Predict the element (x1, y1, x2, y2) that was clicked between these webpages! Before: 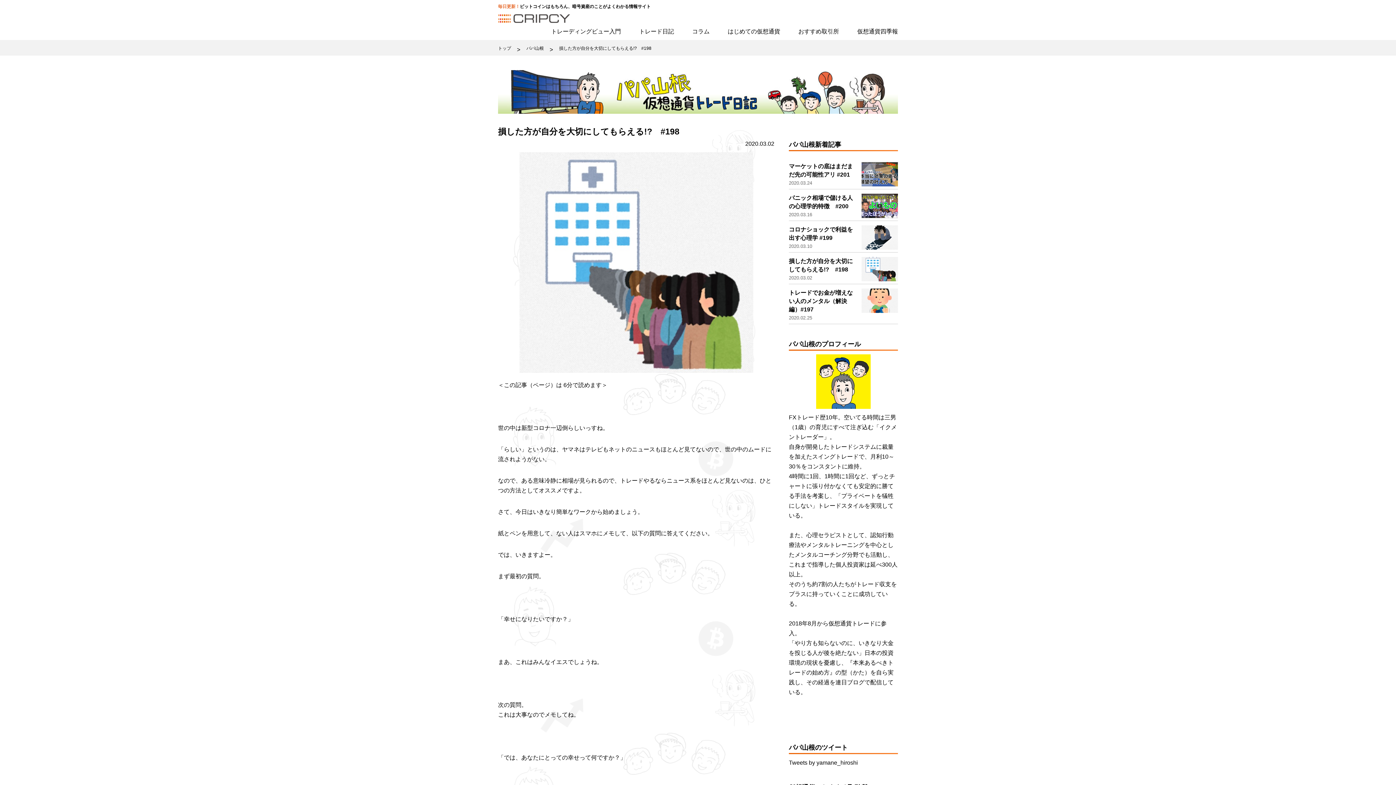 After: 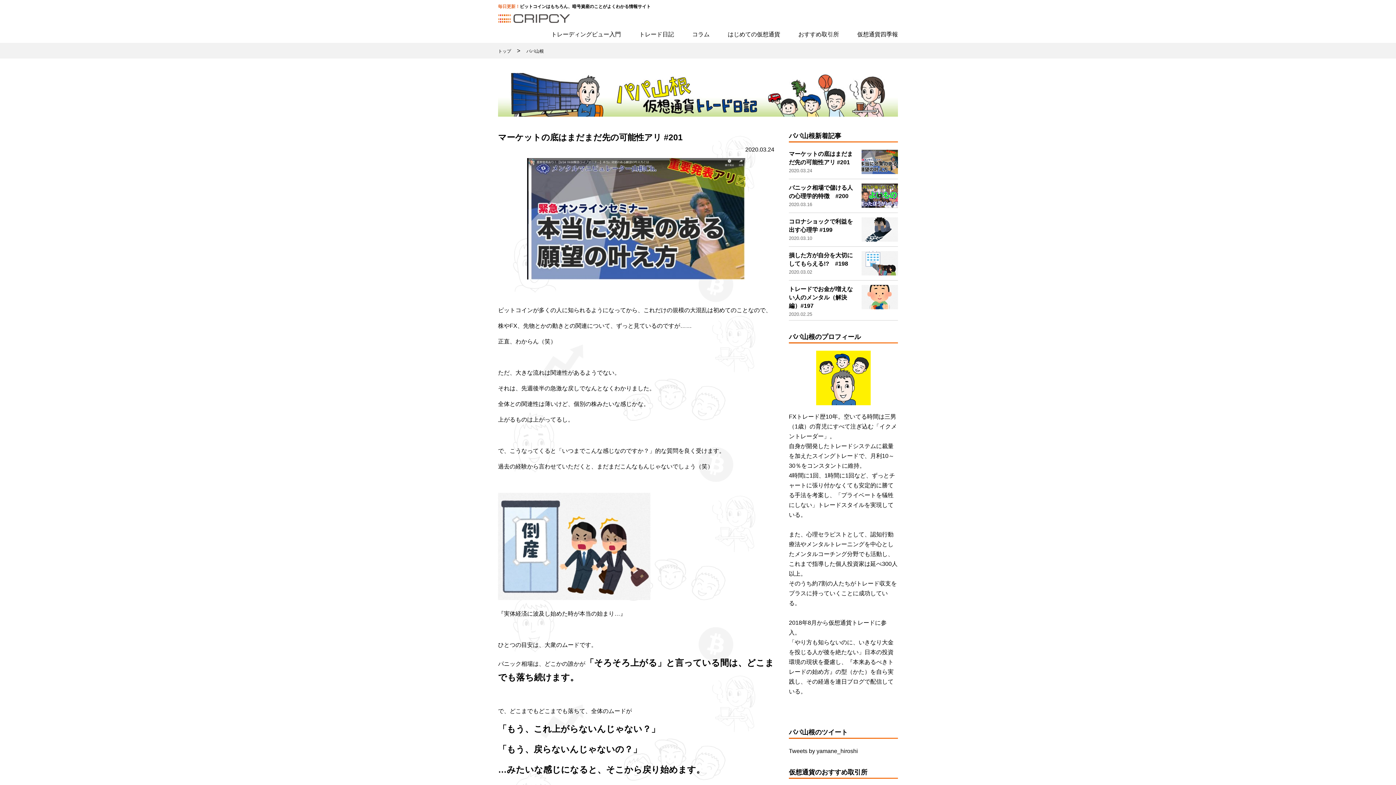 Action: bbox: (639, 28, 674, 34) label: トレード日記